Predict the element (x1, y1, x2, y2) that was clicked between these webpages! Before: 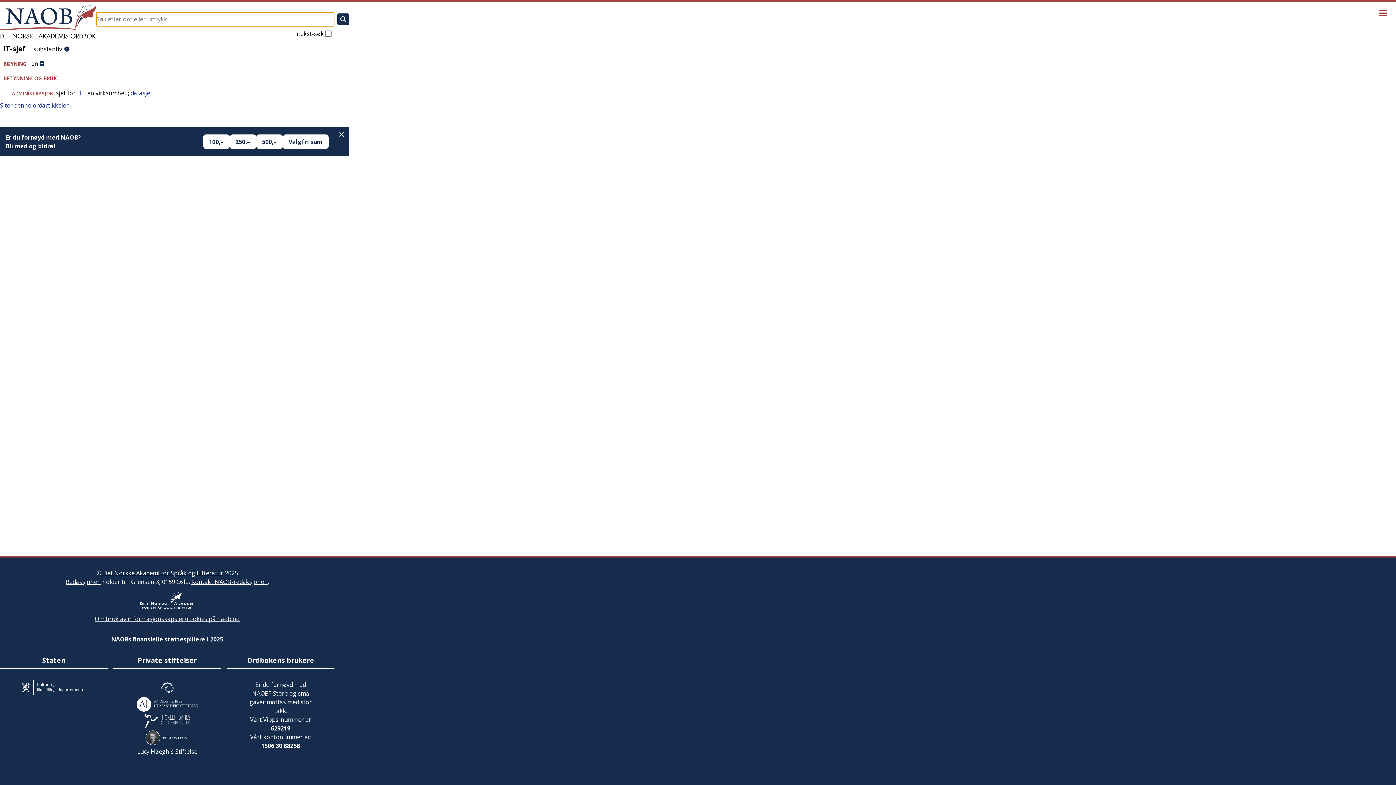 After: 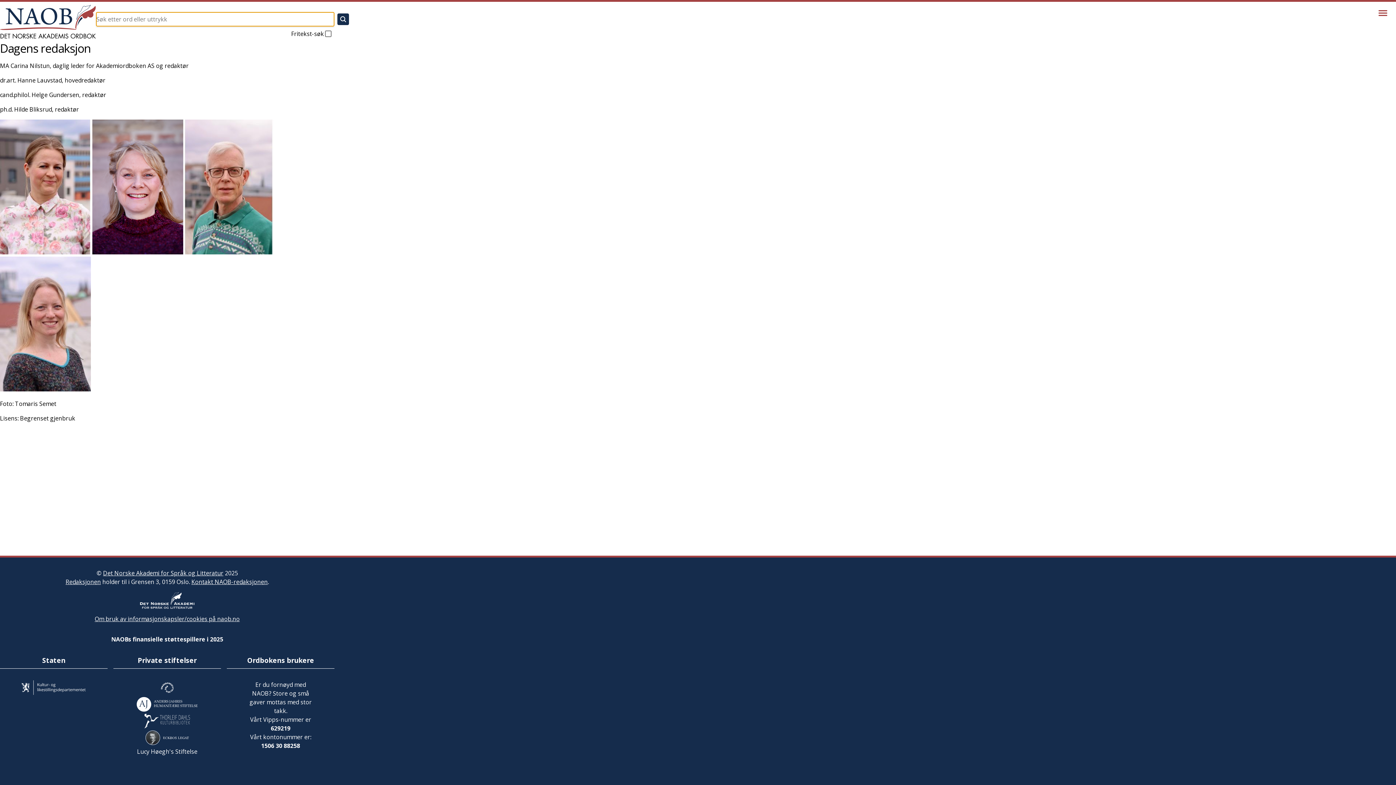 Action: bbox: (65, 578, 100, 586) label: Redaksjonen